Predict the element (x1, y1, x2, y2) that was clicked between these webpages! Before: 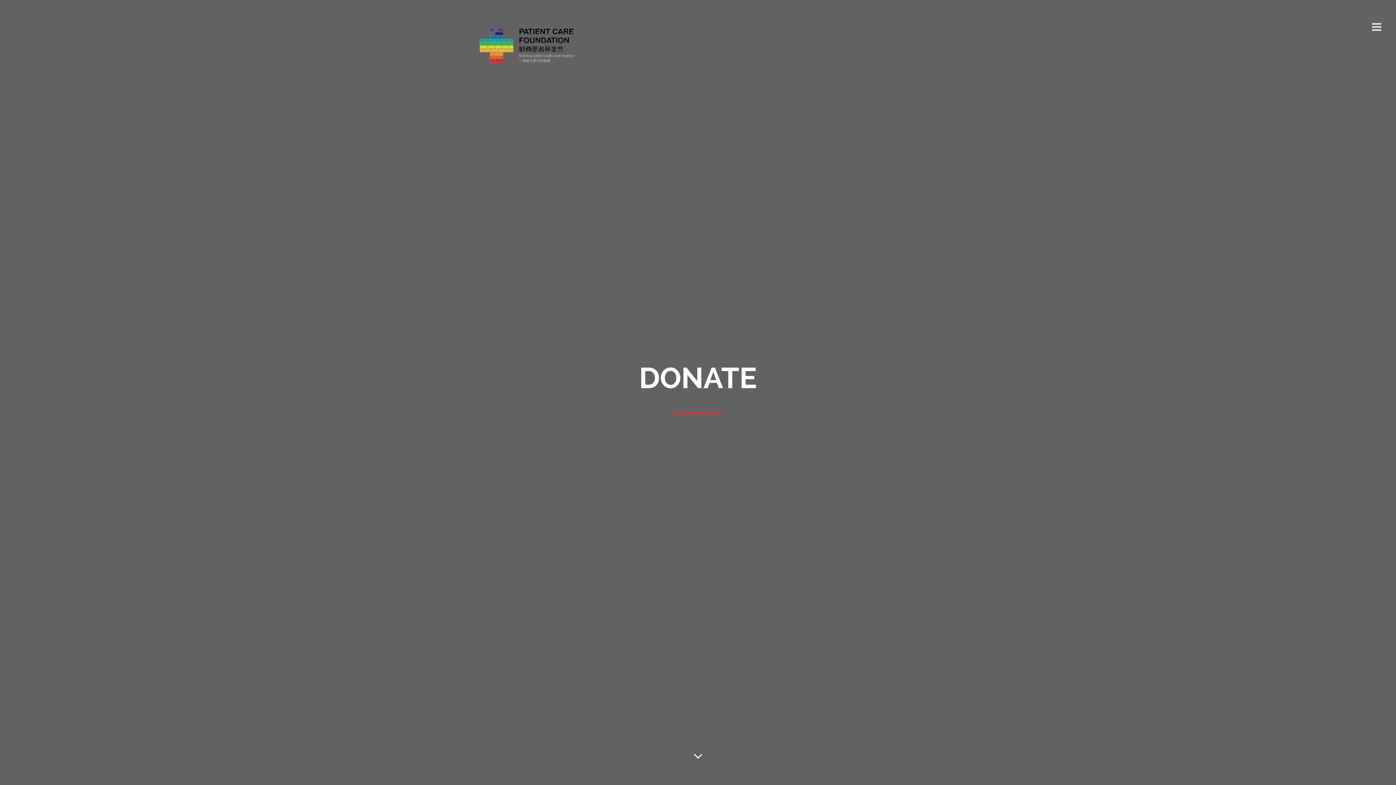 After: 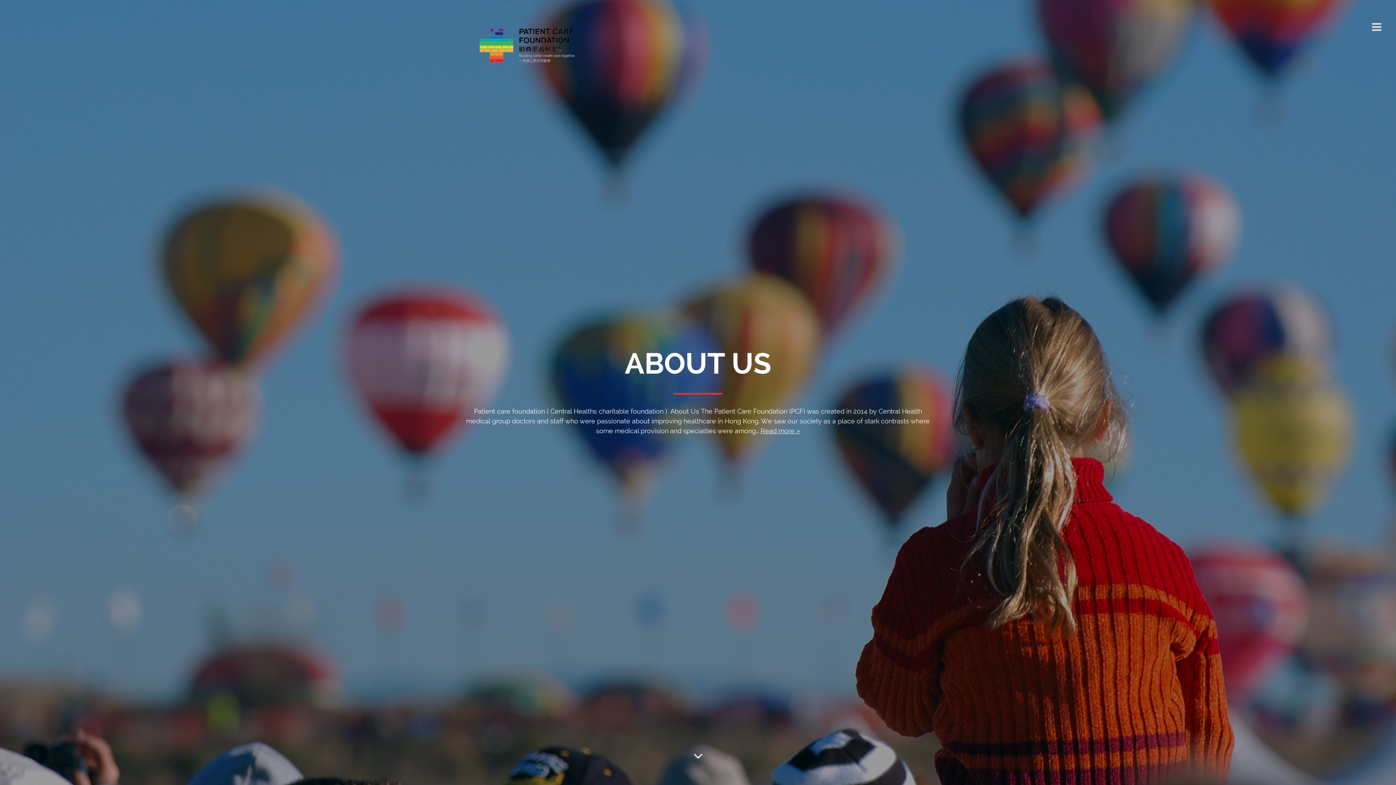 Action: bbox: (465, 12, 574, 76)